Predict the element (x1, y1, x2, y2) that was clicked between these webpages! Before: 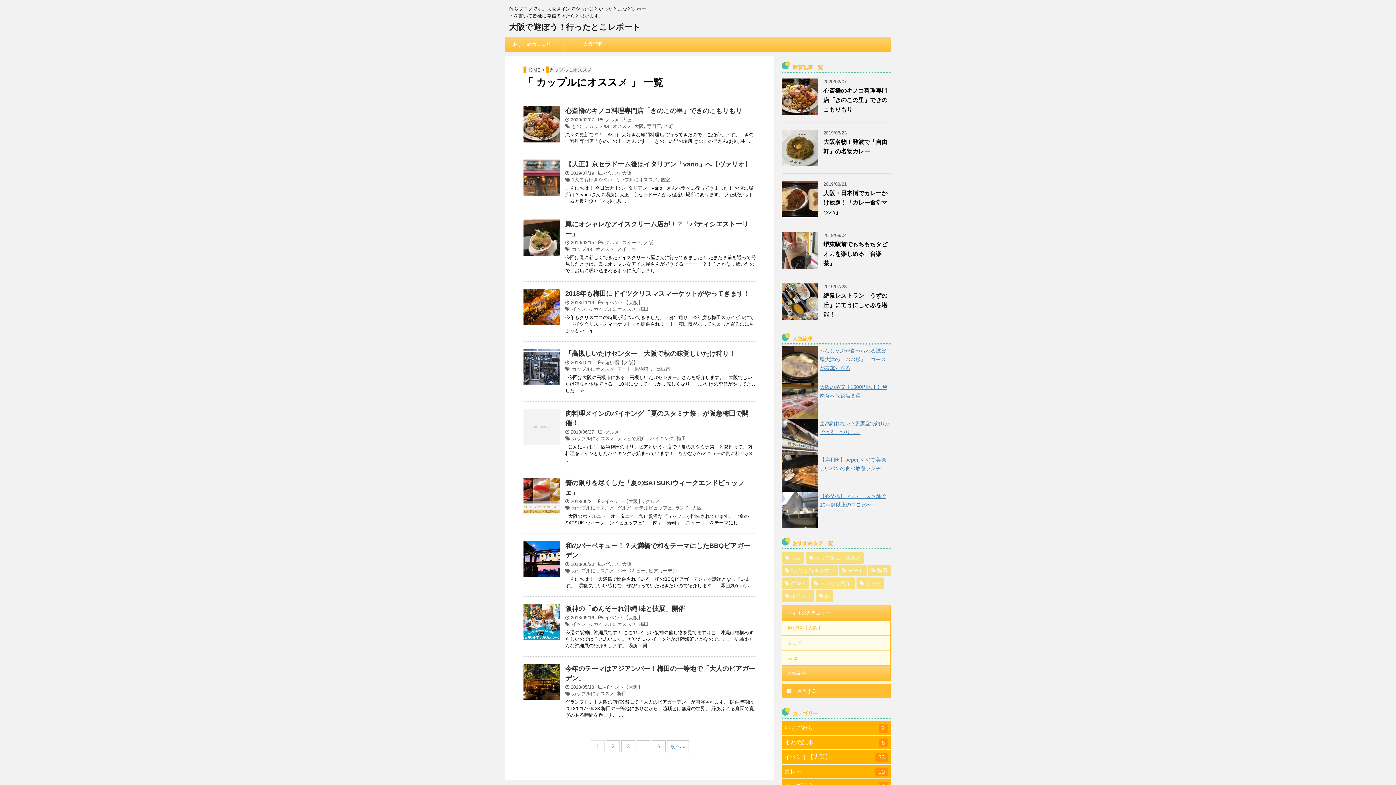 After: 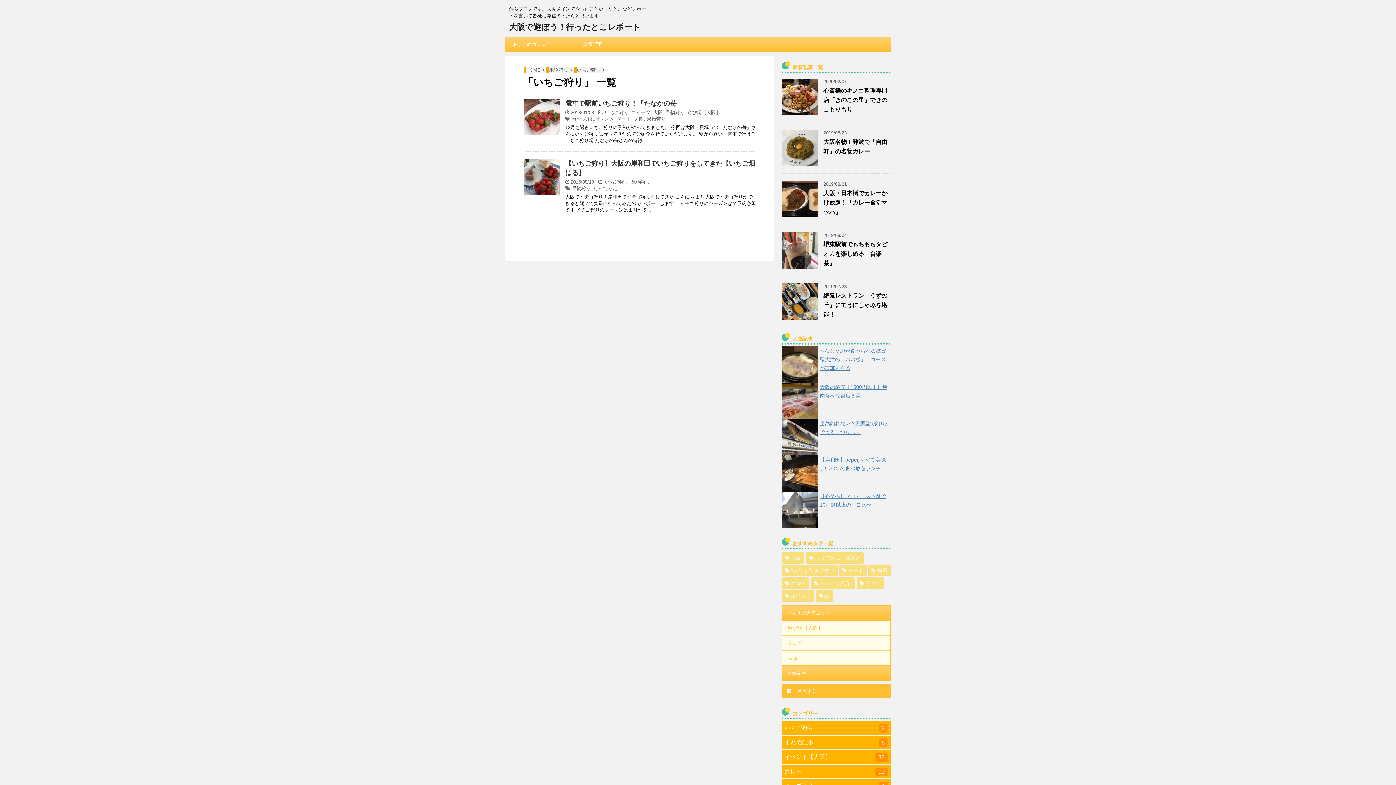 Action: bbox: (781, 721, 890, 735) label: いちご狩り
2